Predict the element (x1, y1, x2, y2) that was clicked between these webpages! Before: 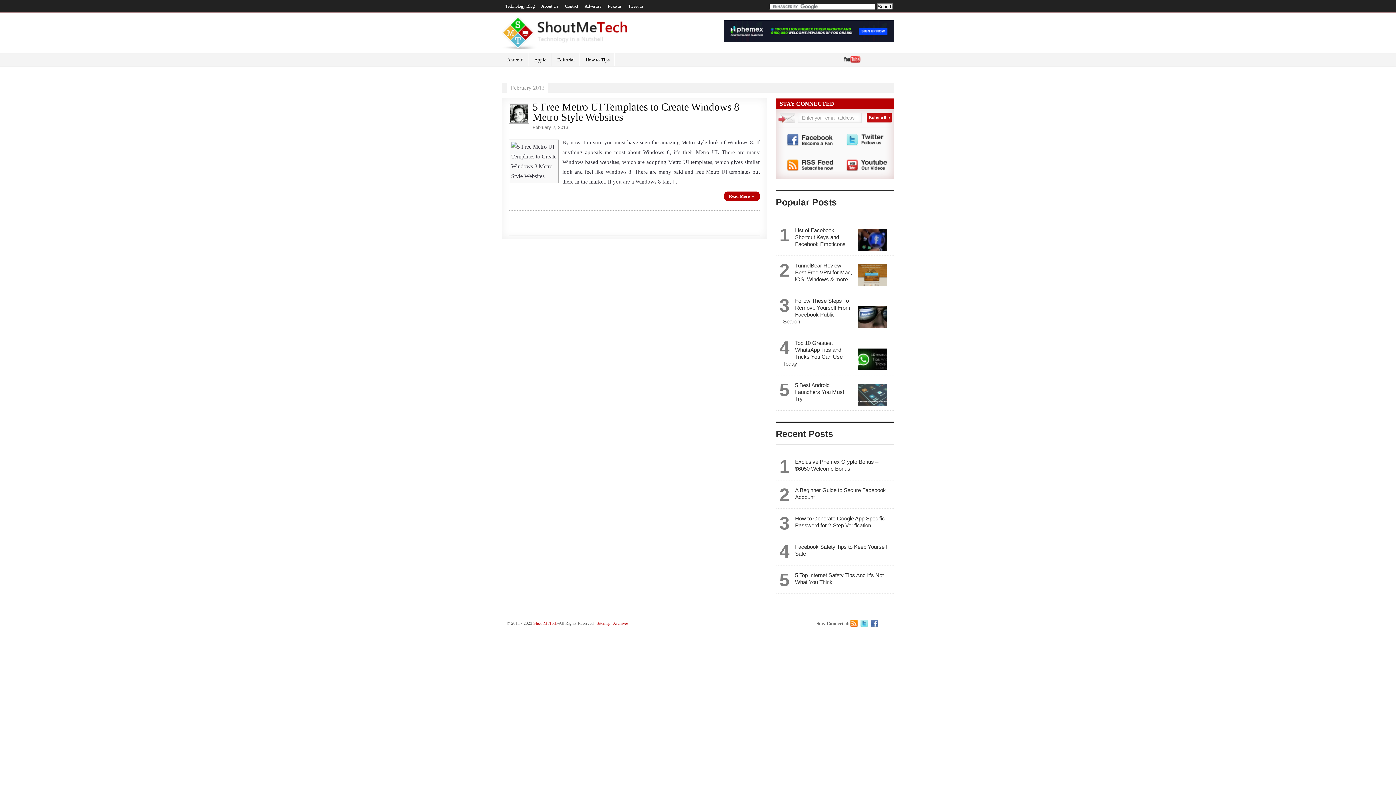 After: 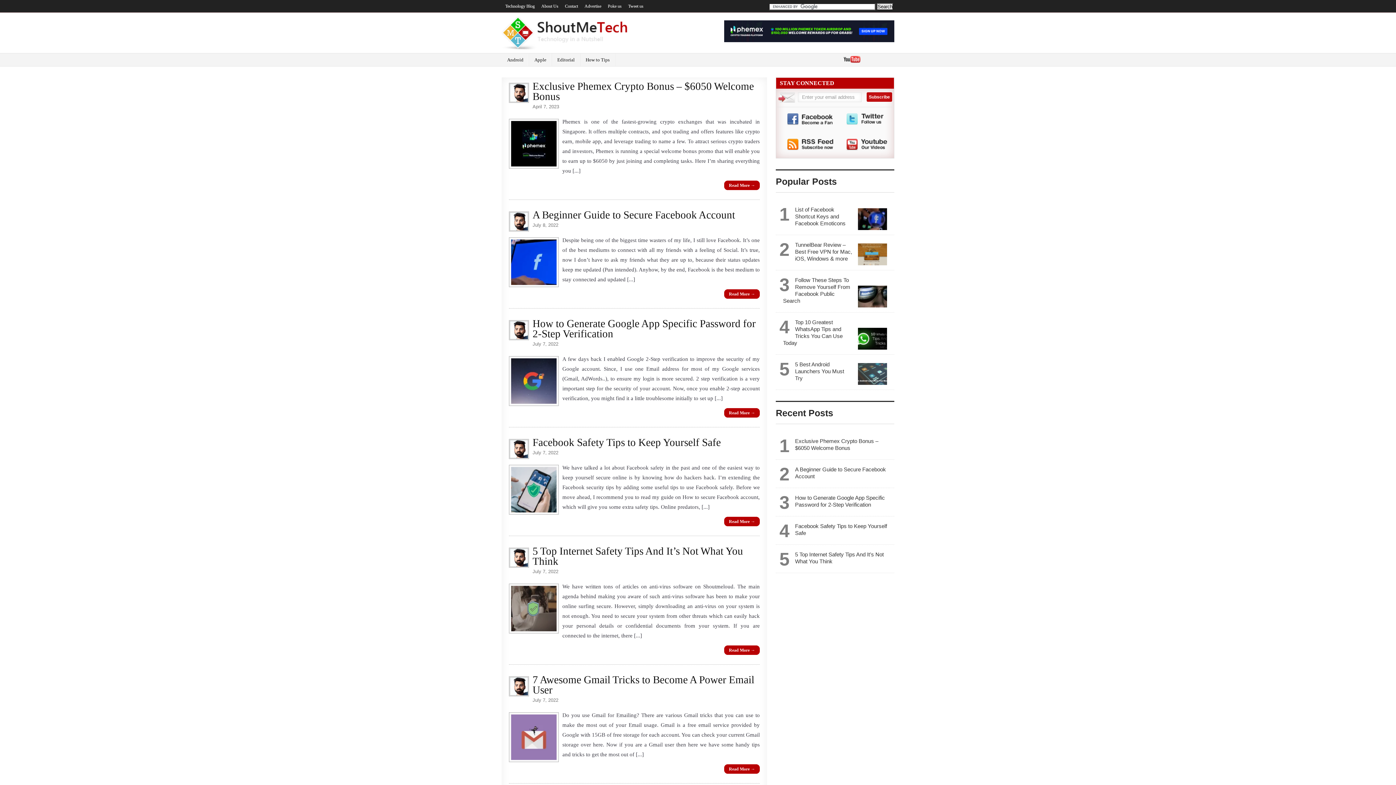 Action: bbox: (501, 16, 630, 49)